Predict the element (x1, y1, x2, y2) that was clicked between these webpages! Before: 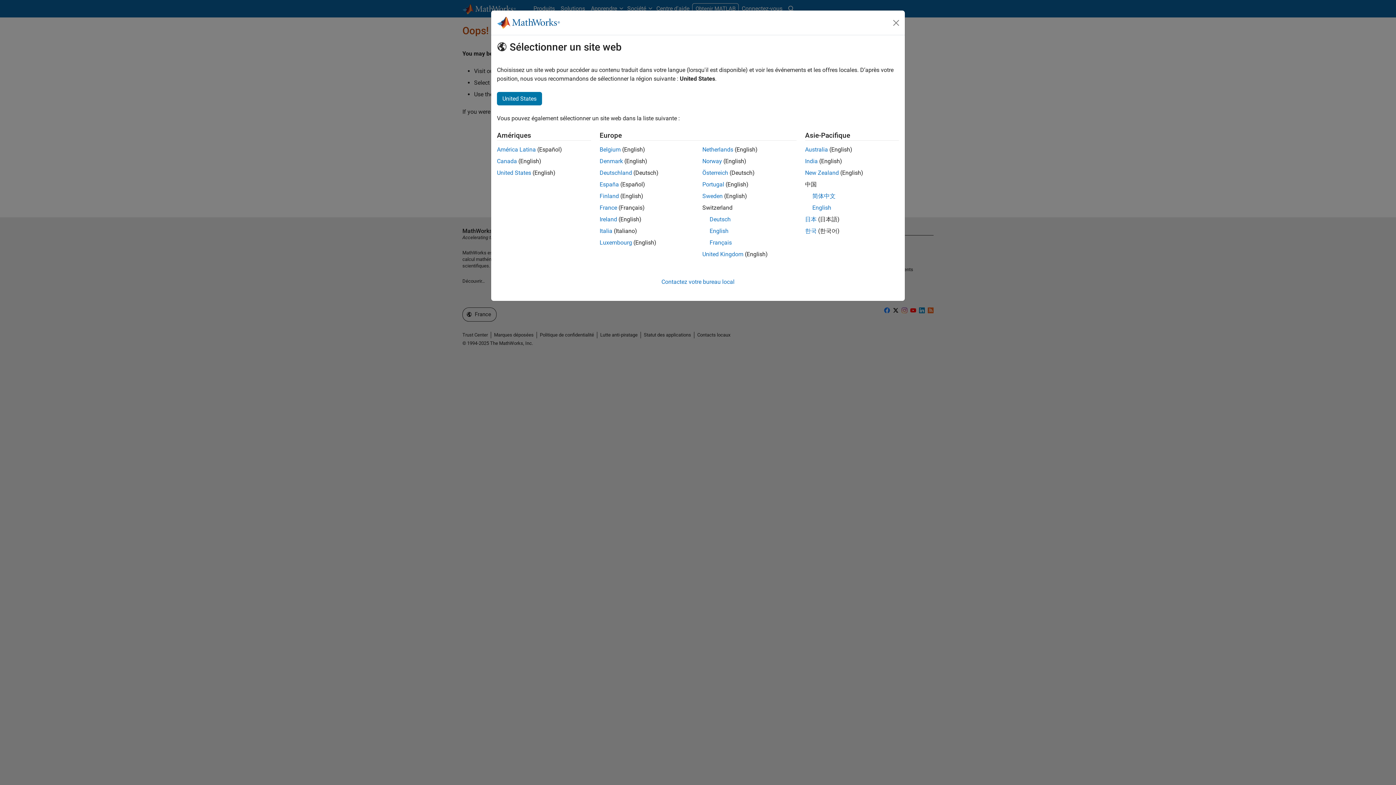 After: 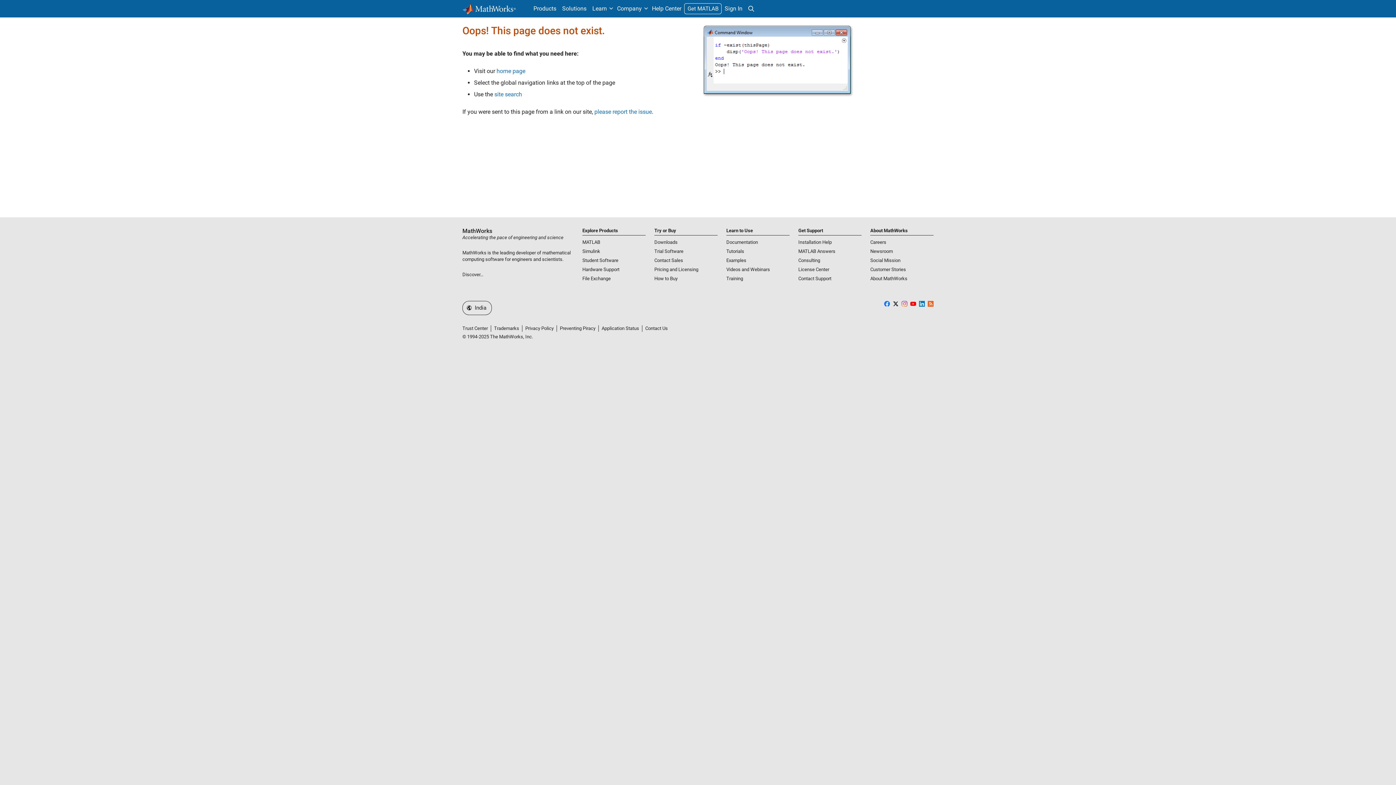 Action: bbox: (805, 157, 818, 164) label: India